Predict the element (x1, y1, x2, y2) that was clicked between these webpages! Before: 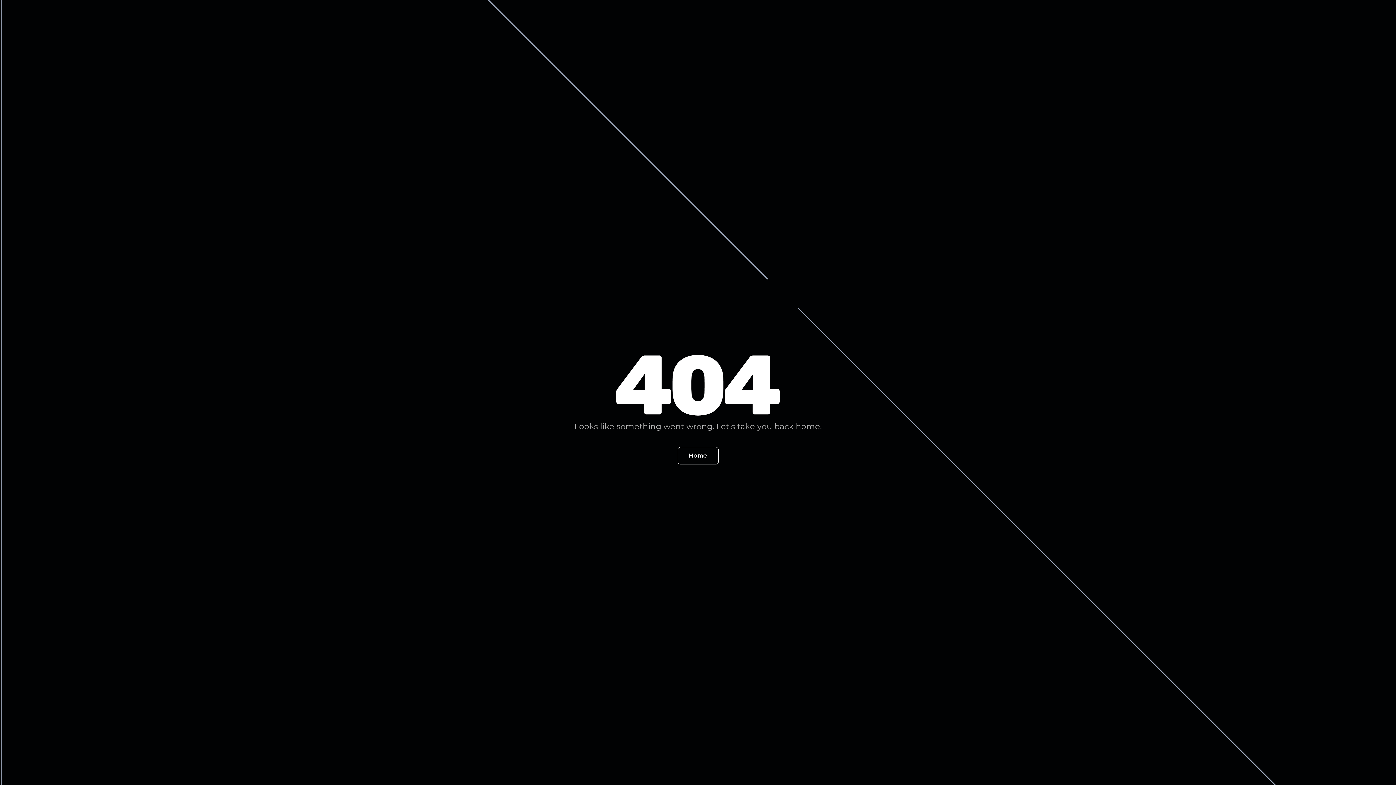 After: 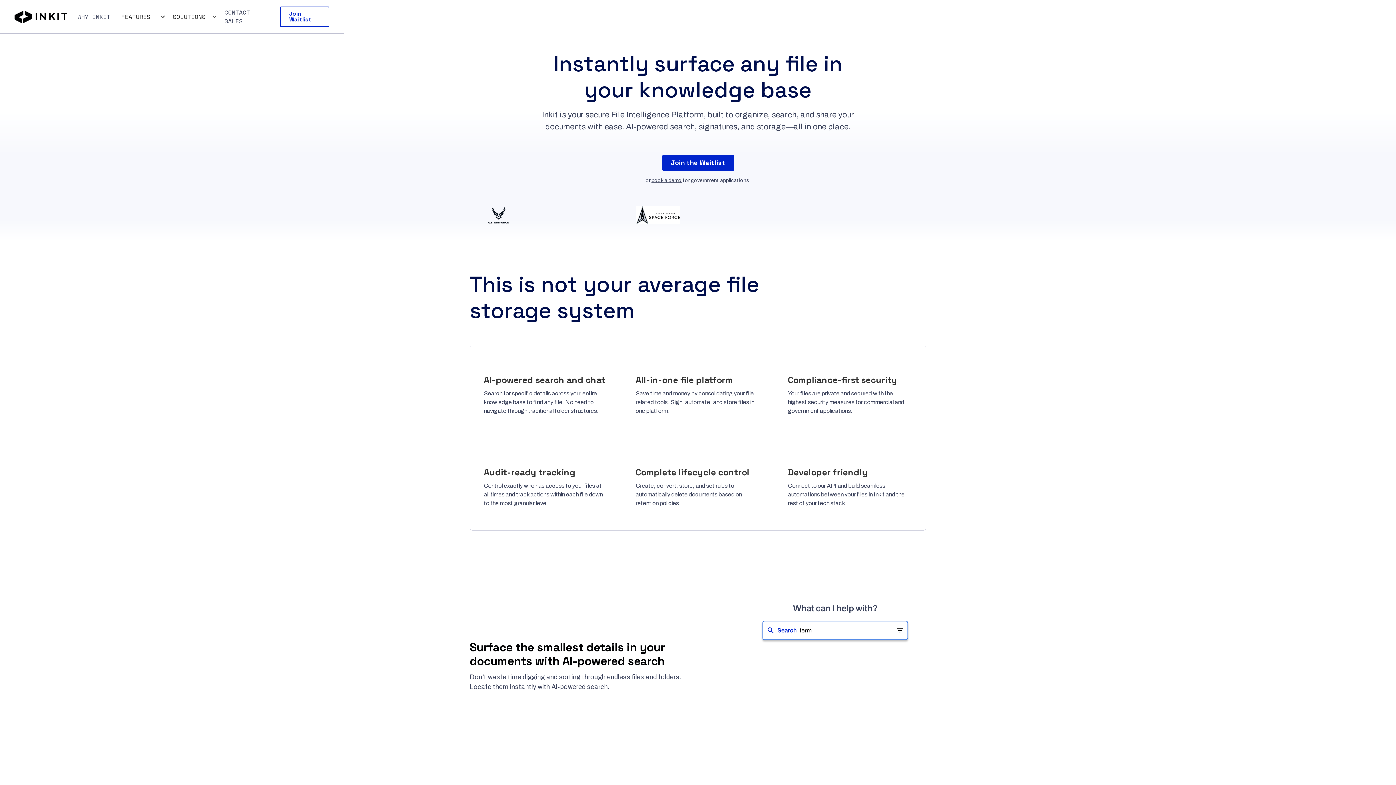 Action: label: Home bbox: (677, 447, 718, 464)